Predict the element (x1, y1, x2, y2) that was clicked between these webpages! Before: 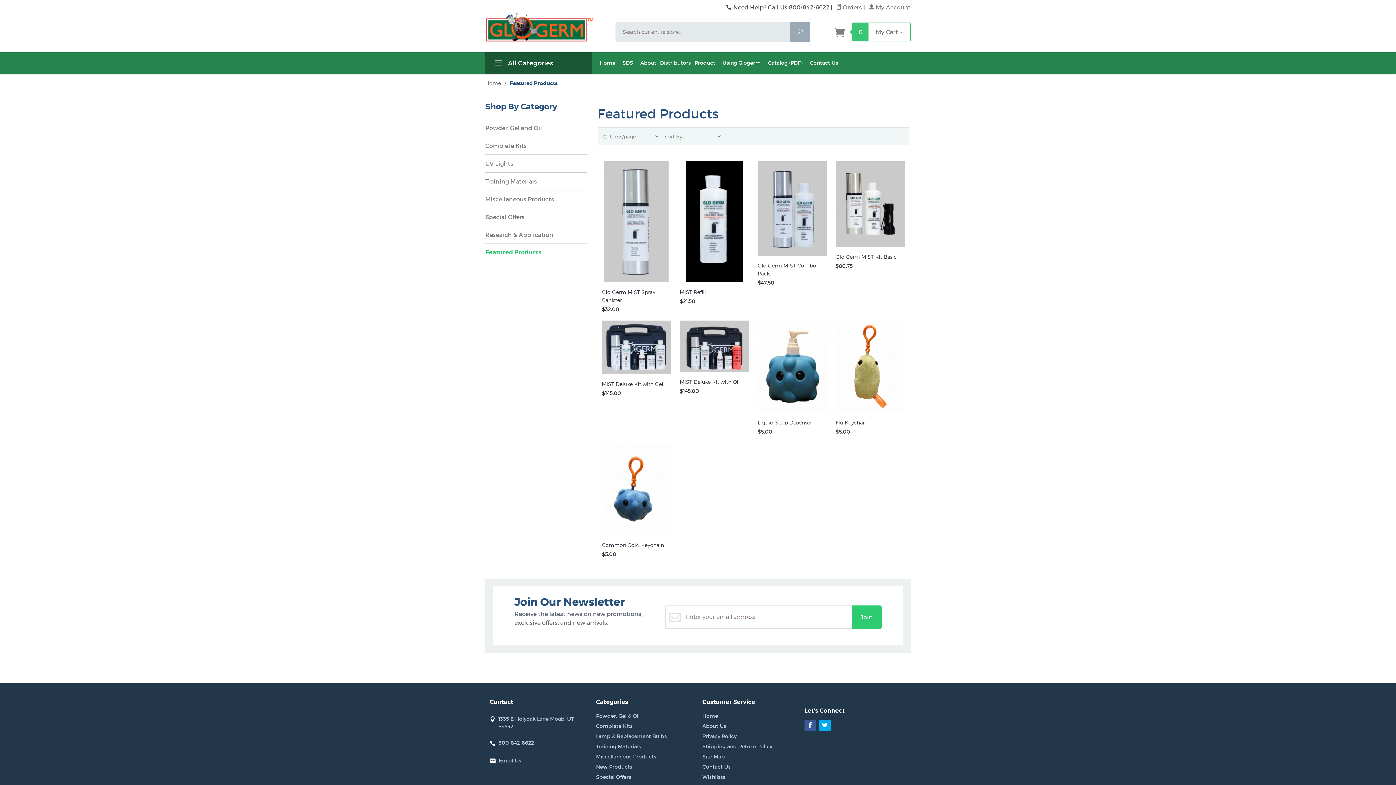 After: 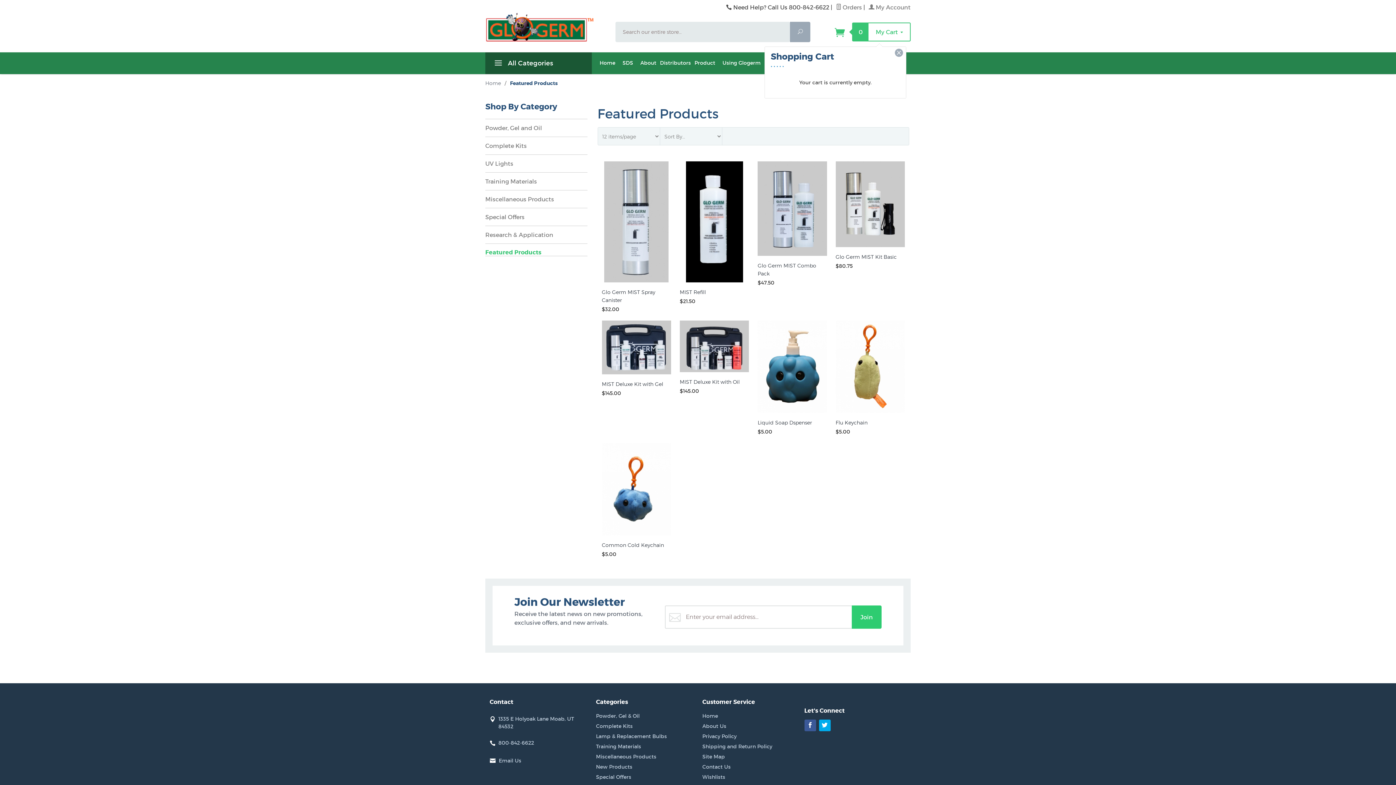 Action: label:  0 My Cart  bbox: (834, 22, 910, 41)